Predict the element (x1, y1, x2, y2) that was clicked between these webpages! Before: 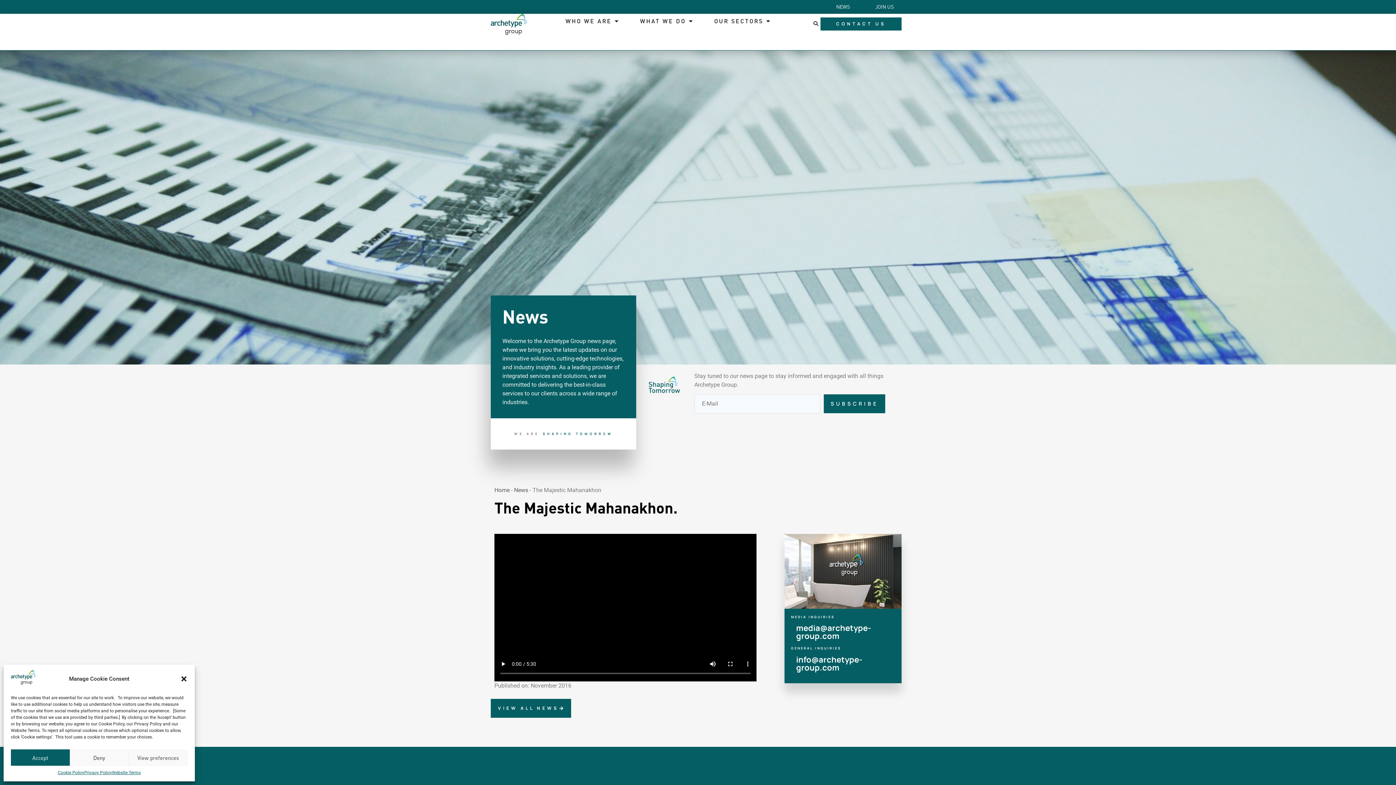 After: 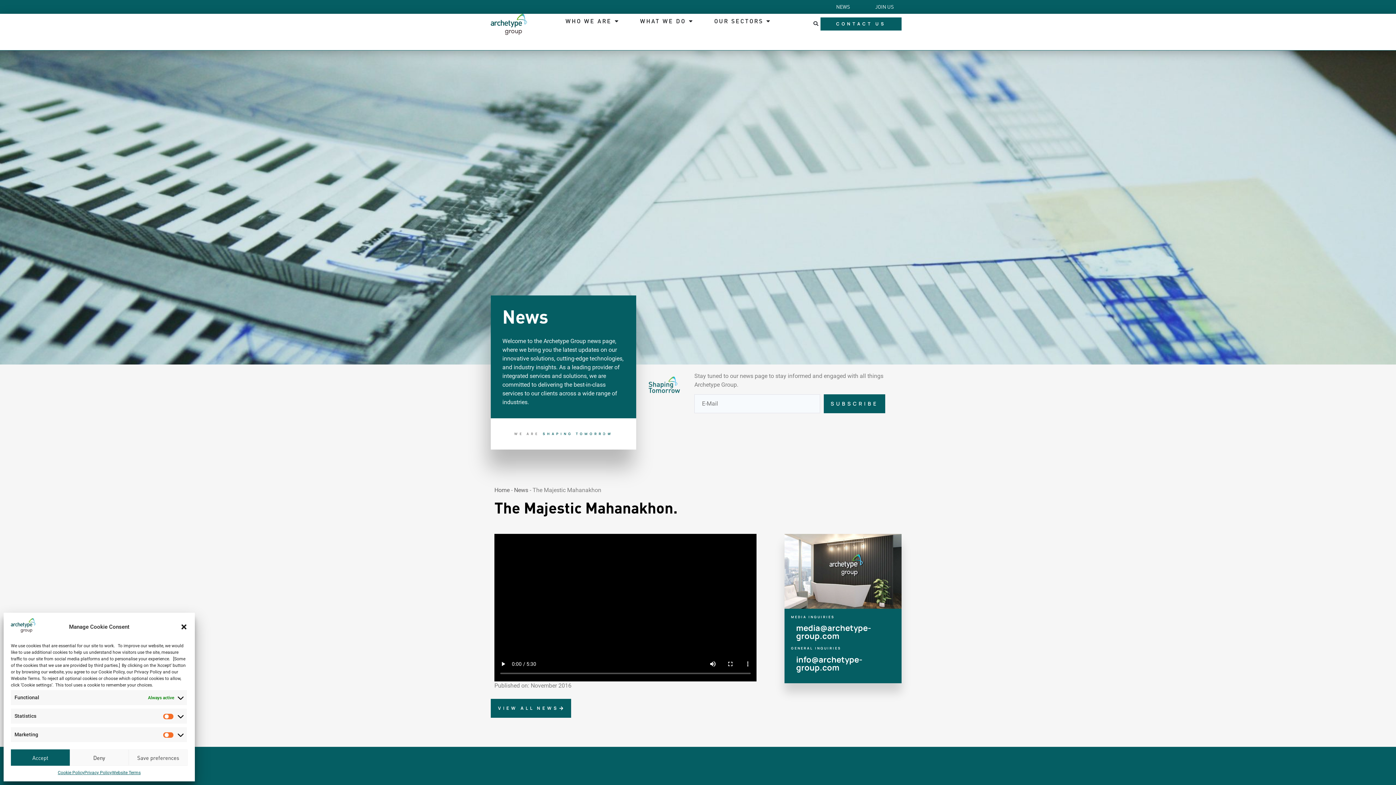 Action: bbox: (128, 749, 187, 766) label: View preferences